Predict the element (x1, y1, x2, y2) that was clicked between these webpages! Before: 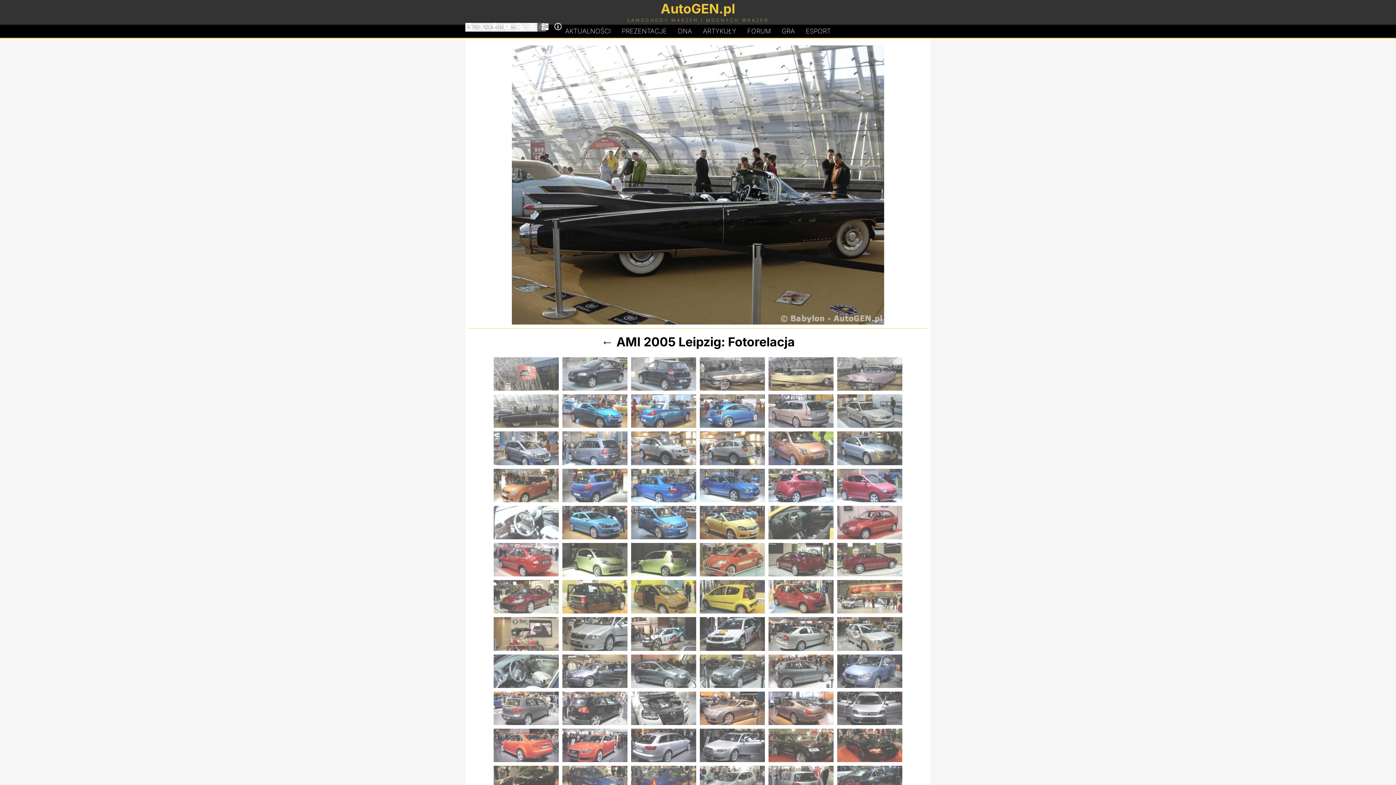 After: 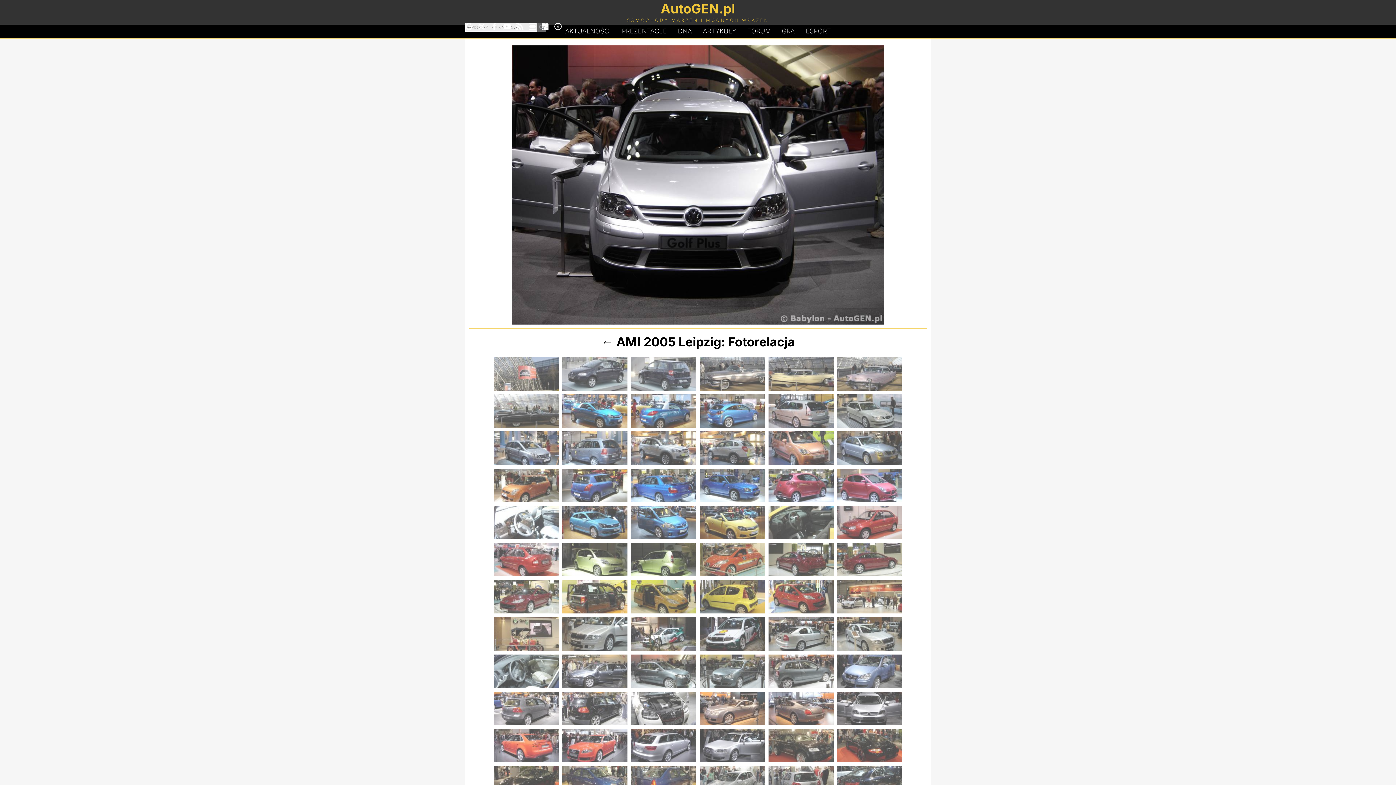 Action: bbox: (837, 691, 902, 725)